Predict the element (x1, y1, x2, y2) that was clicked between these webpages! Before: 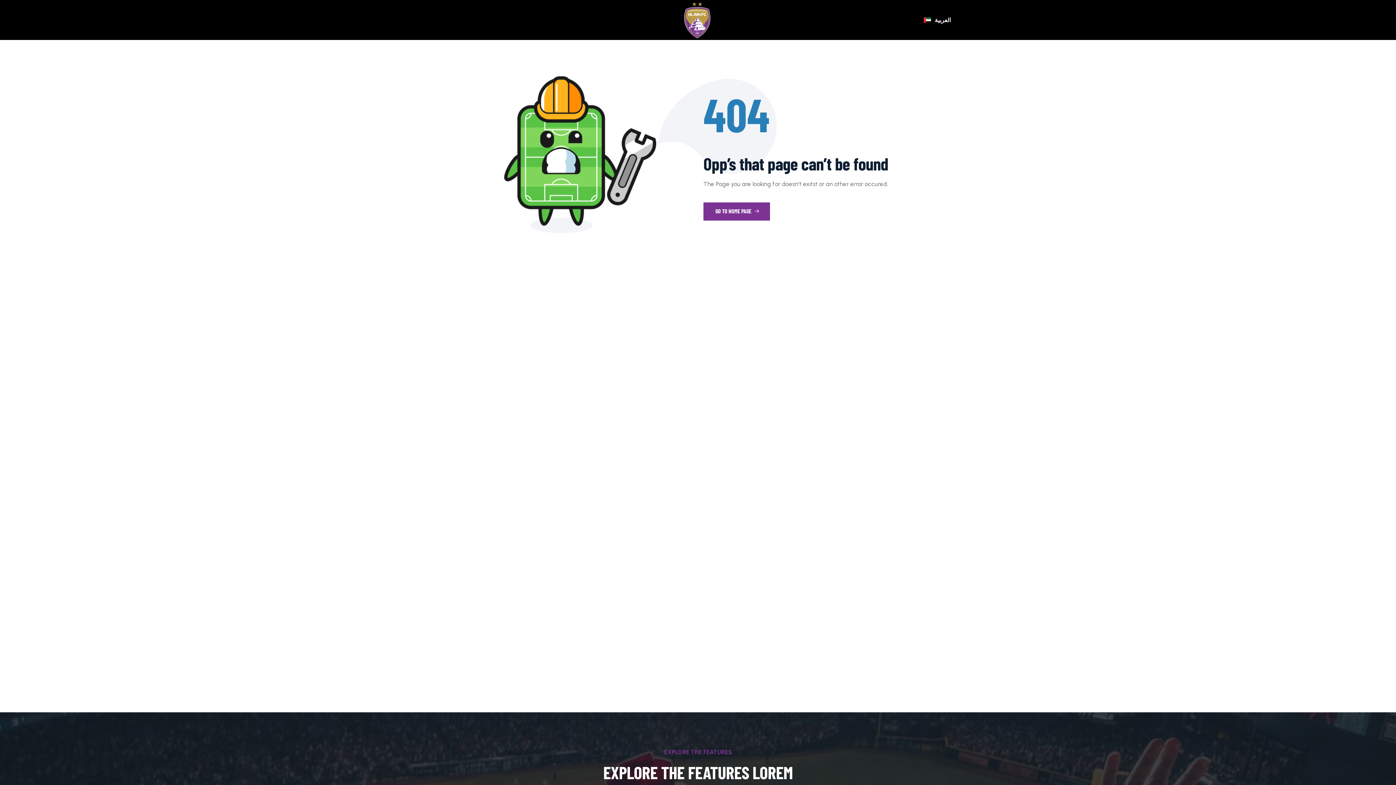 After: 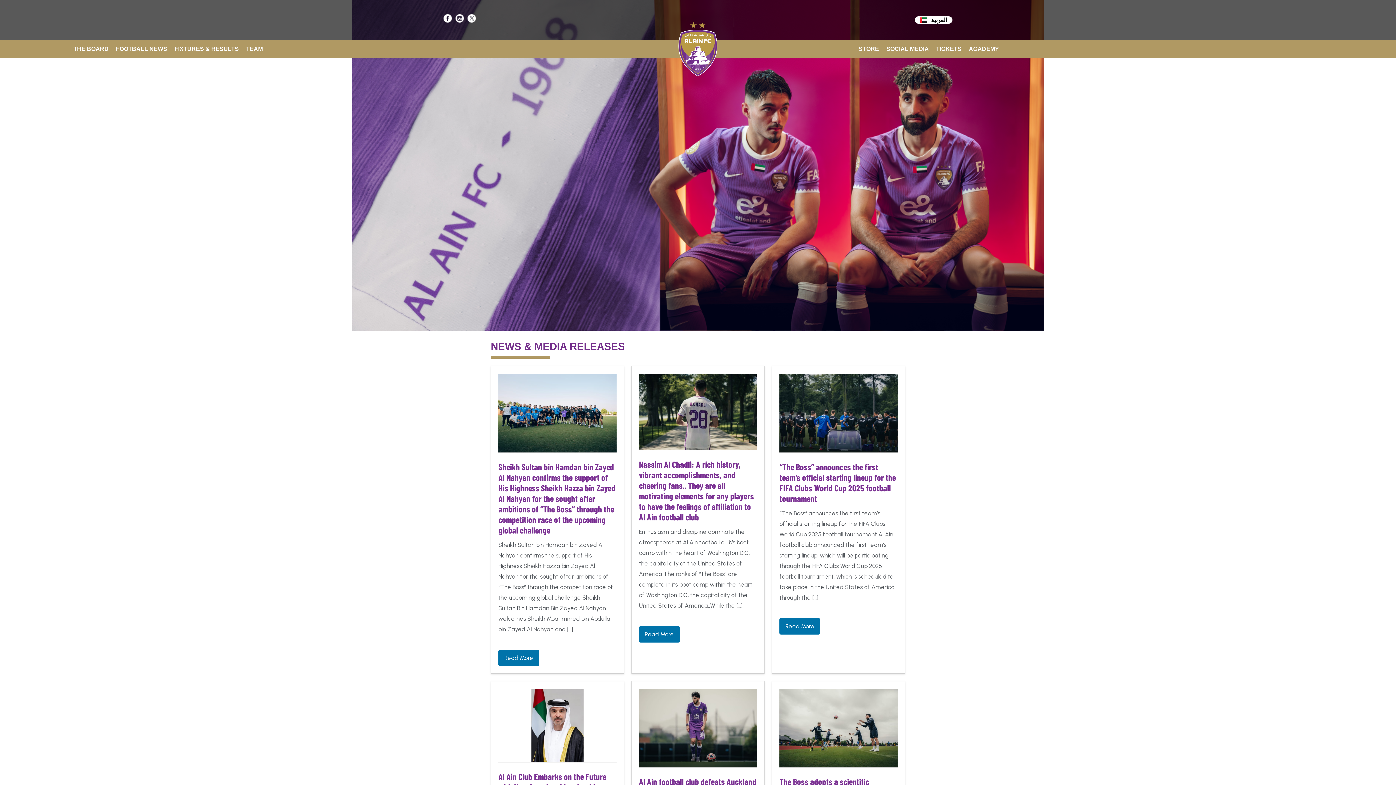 Action: bbox: (682, 0, 711, 40)